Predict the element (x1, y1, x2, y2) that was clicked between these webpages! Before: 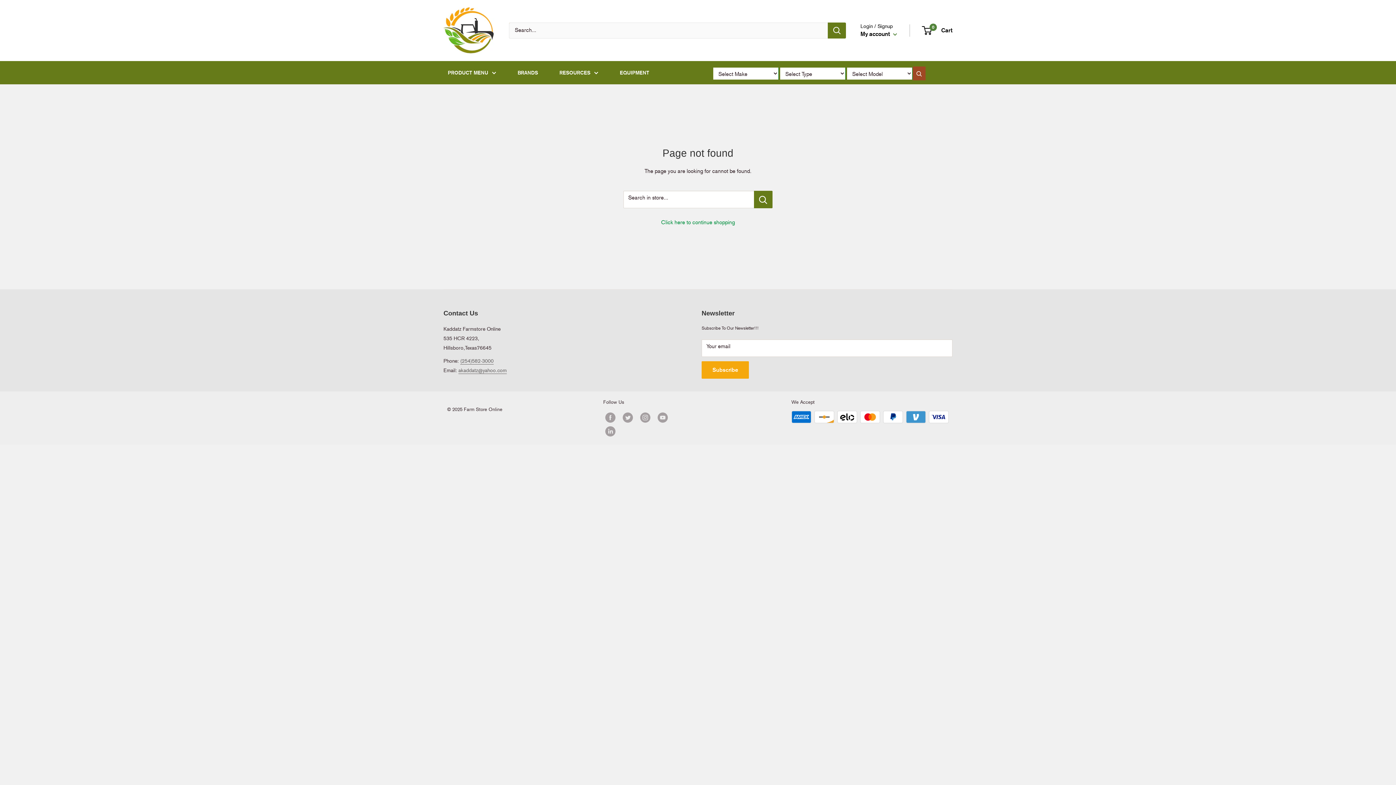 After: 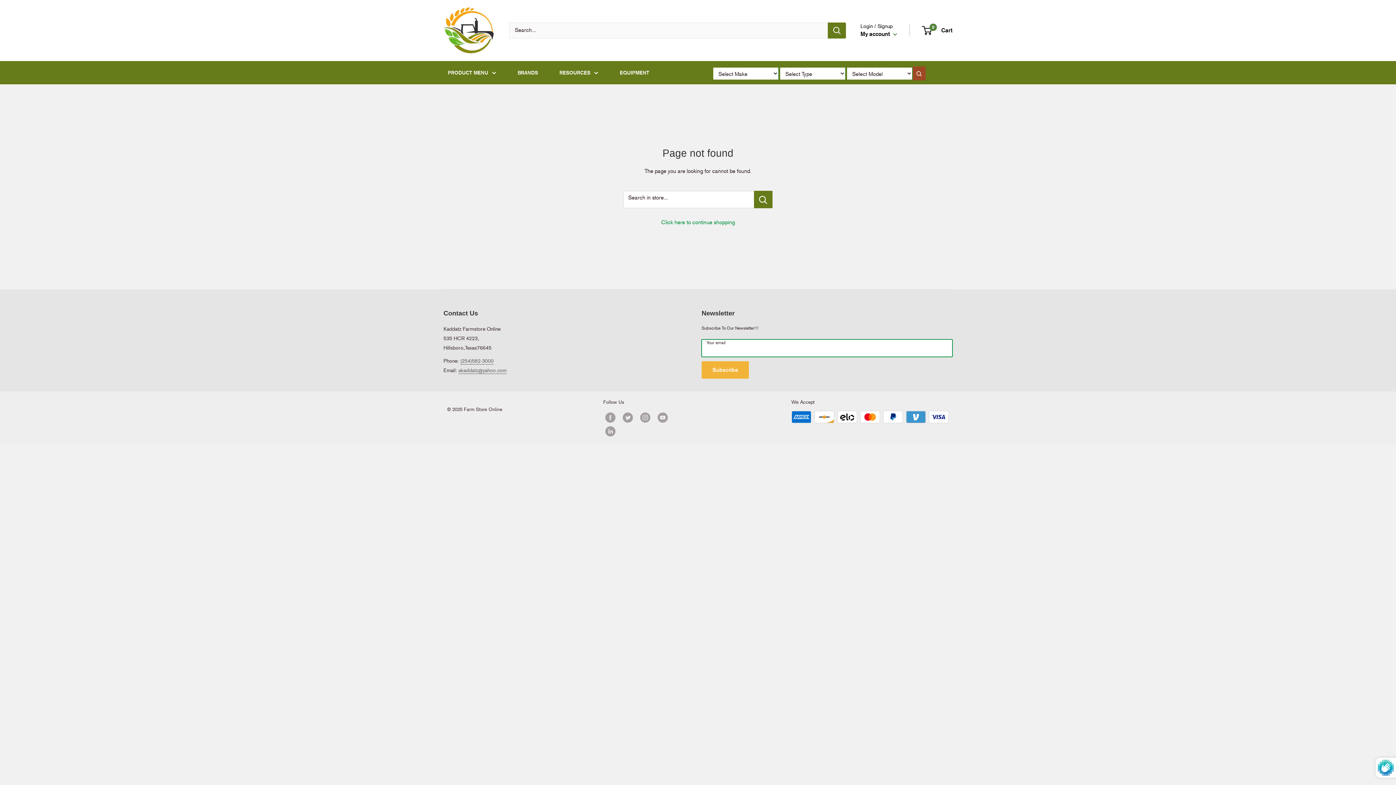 Action: bbox: (701, 361, 749, 378) label: Subscribe